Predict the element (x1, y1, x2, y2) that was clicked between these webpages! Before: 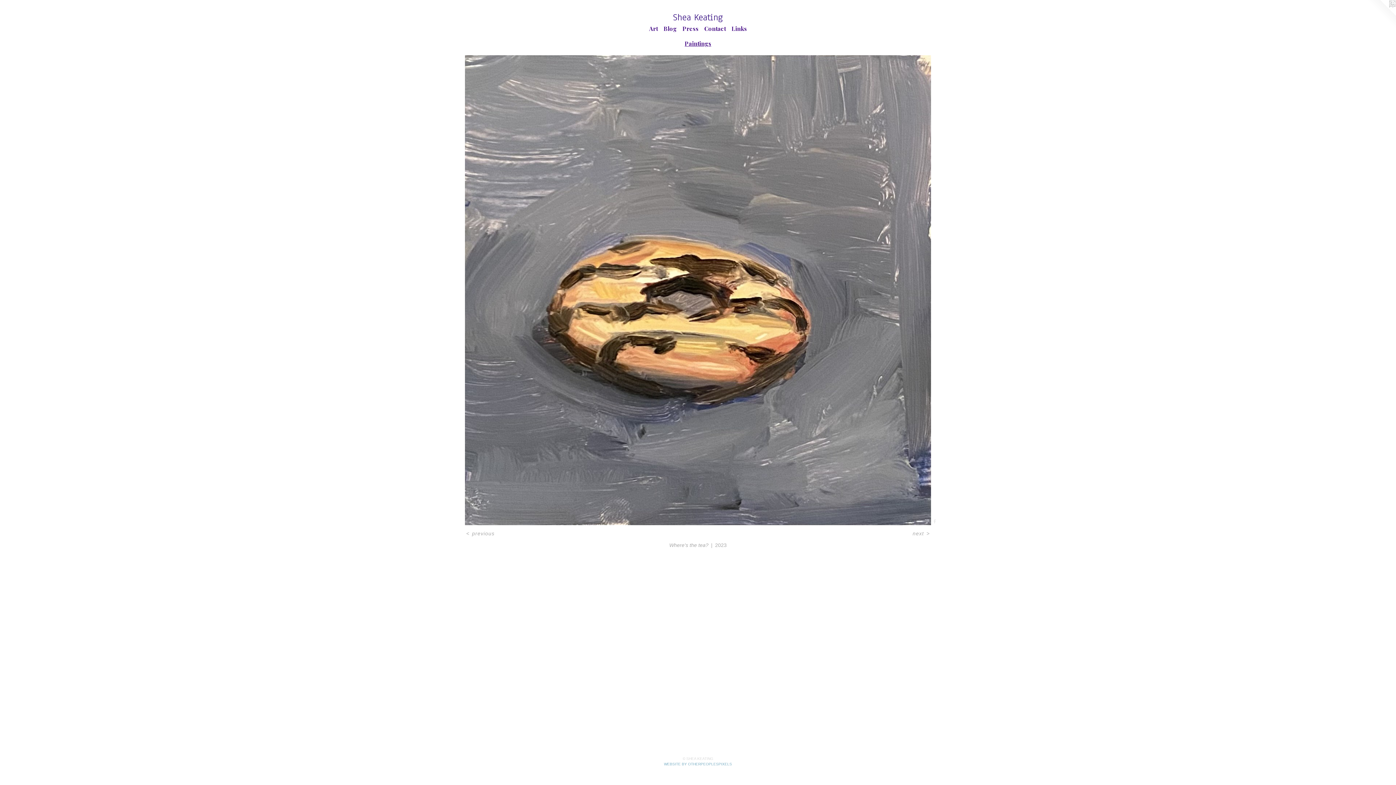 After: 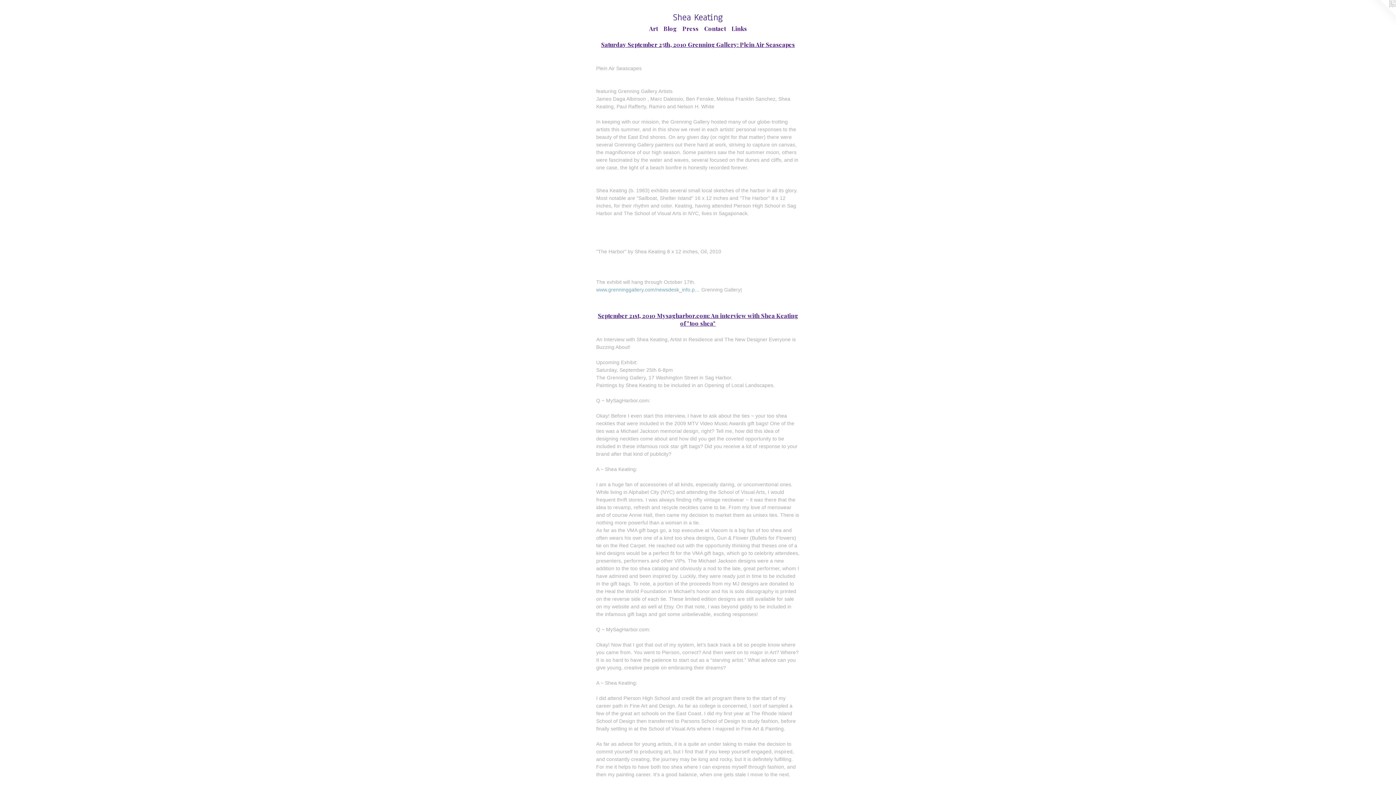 Action: label: Press bbox: (679, 24, 701, 33)